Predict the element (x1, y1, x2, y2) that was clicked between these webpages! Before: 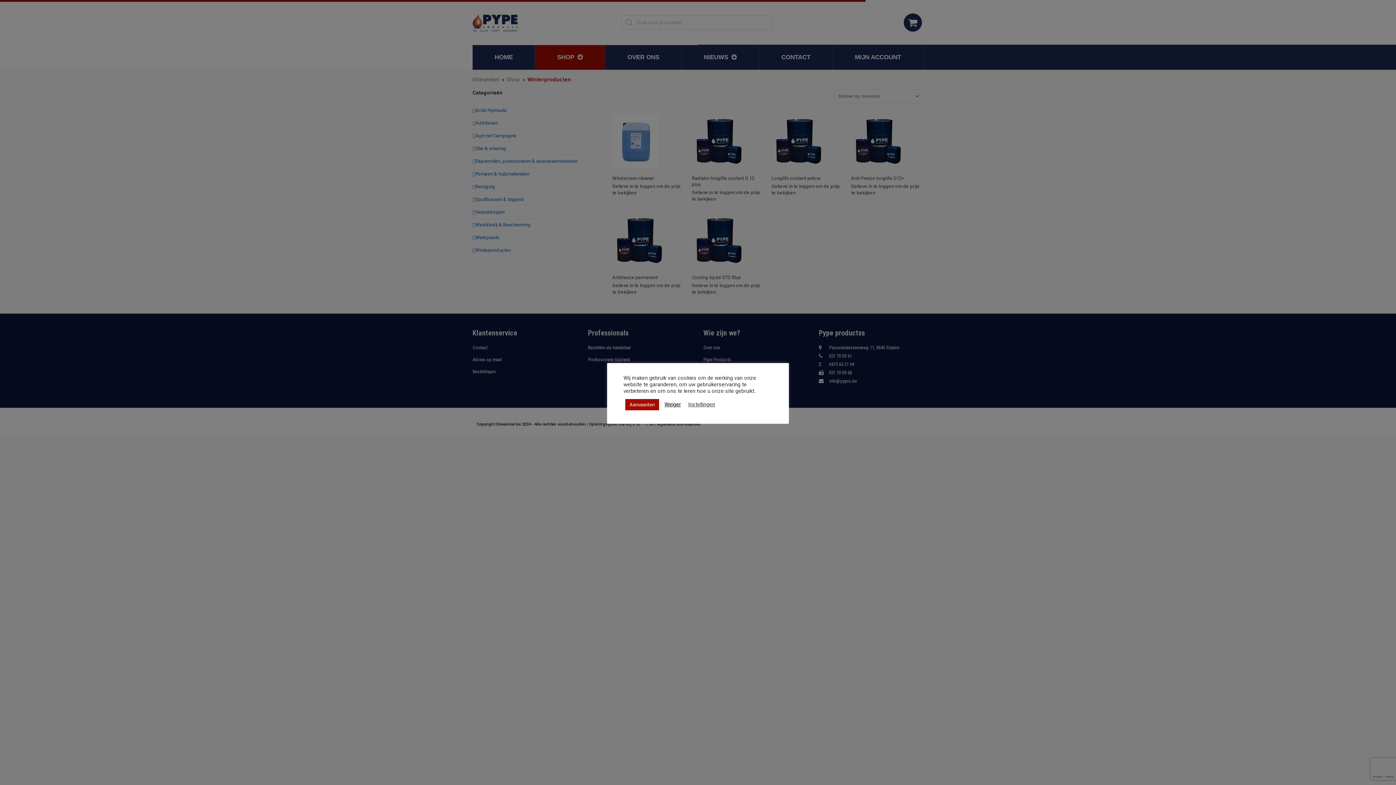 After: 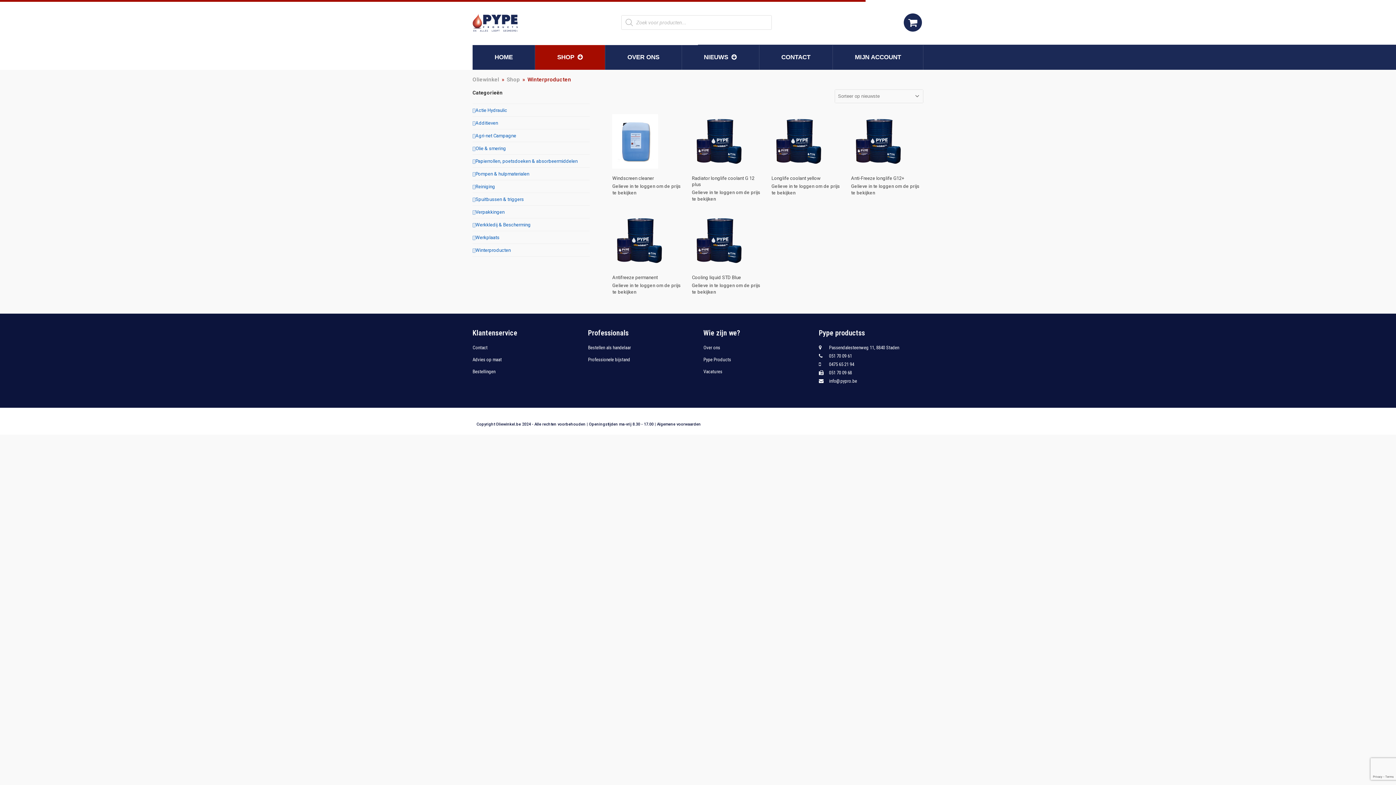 Action: label: Weiger bbox: (664, 401, 681, 408)